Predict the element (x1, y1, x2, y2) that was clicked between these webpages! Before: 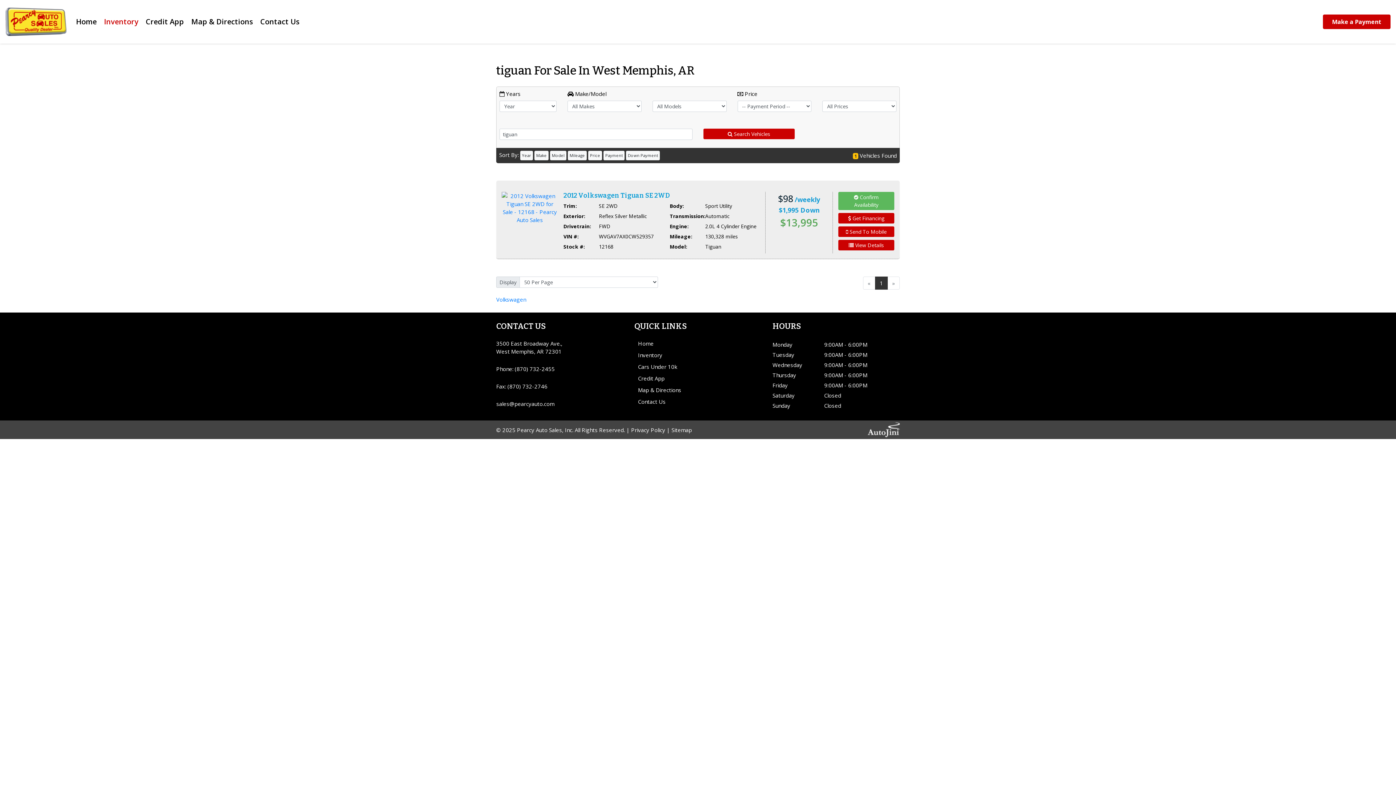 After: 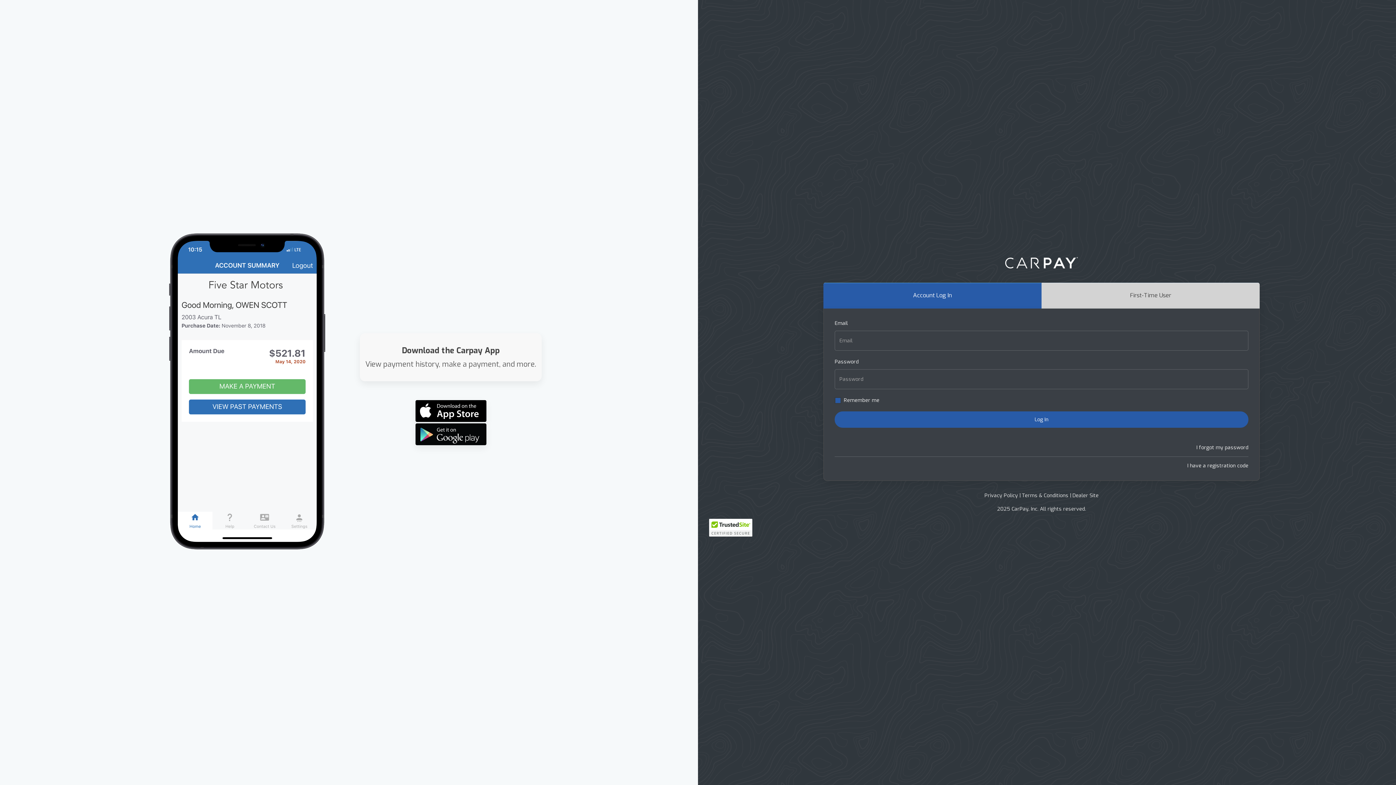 Action: label: Make a Payment bbox: (1323, 14, 1390, 29)